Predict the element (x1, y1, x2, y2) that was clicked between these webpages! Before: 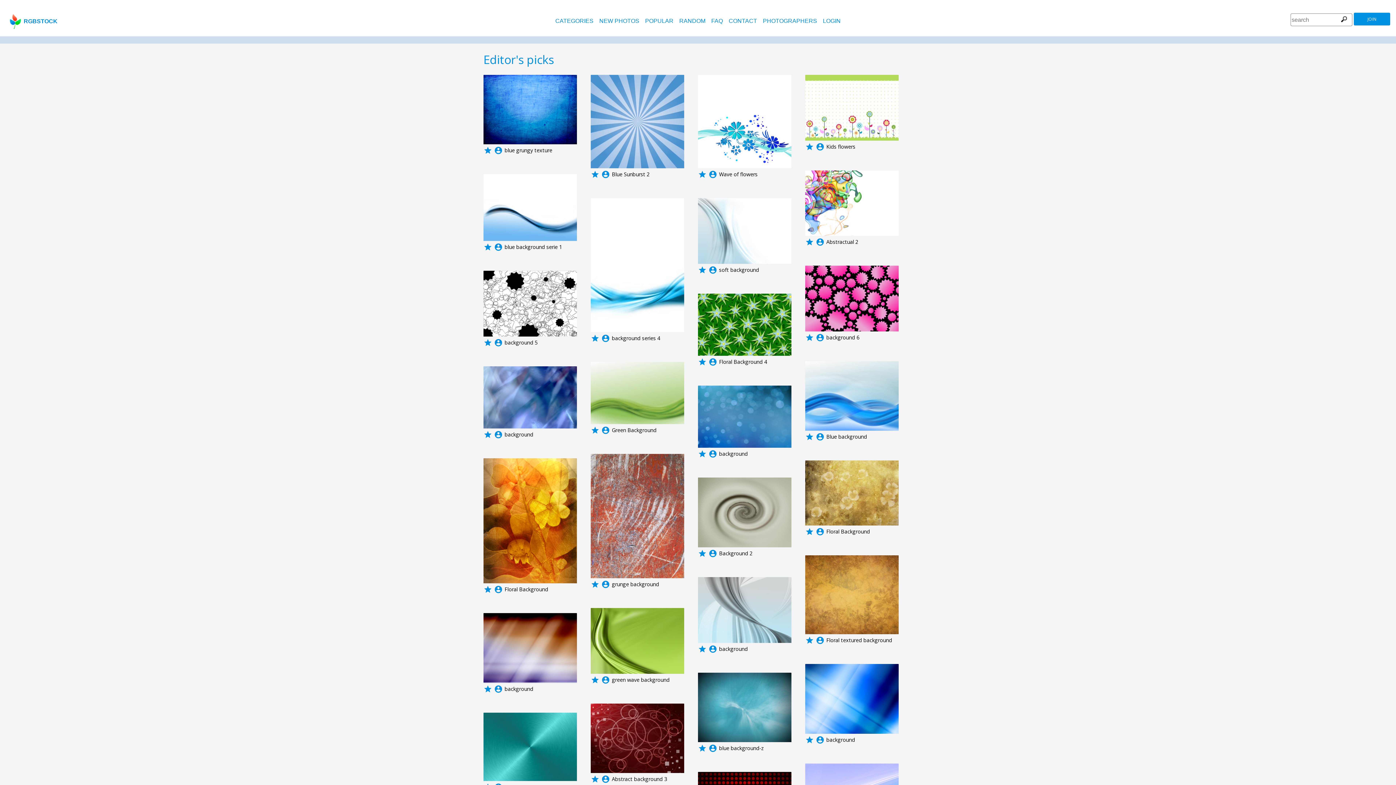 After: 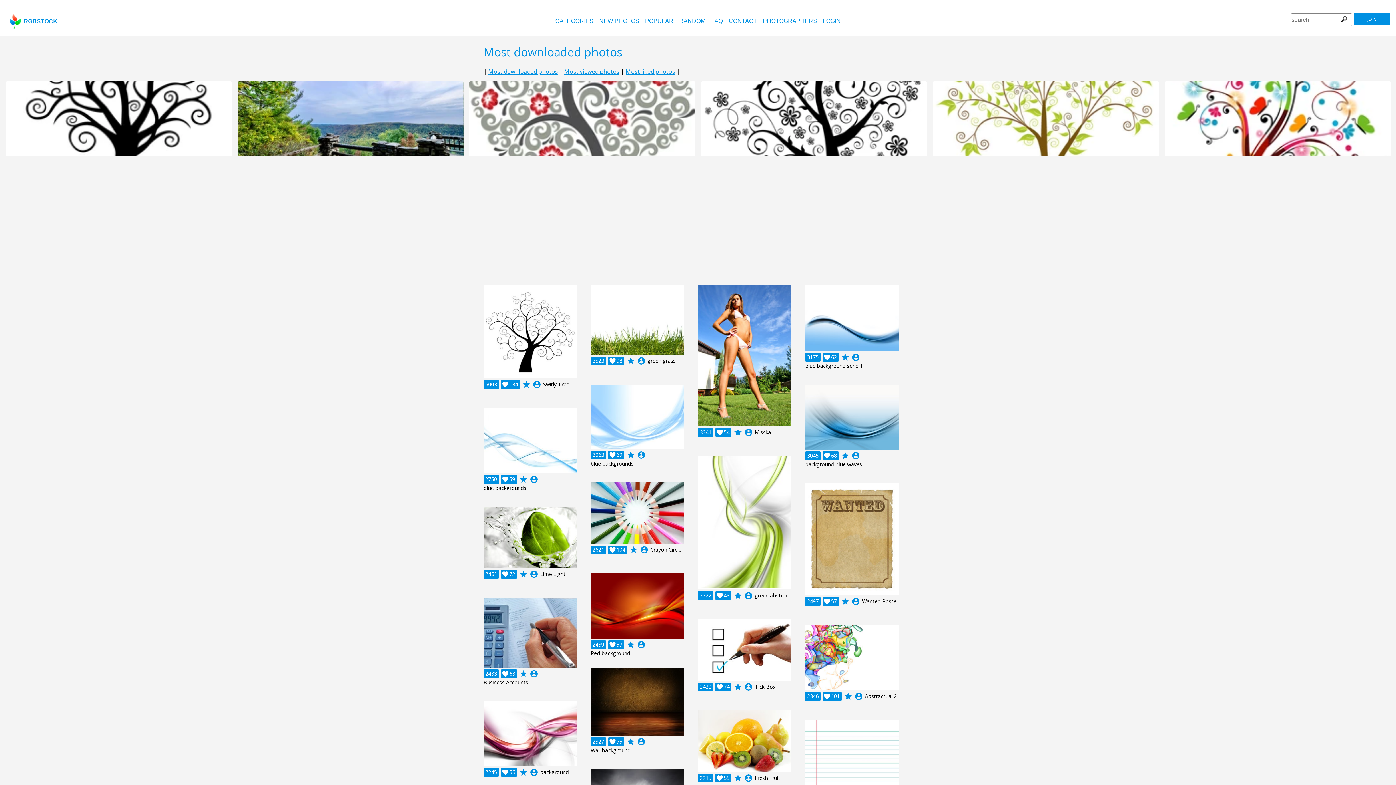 Action: label: POPULAR bbox: (645, 17, 673, 24)